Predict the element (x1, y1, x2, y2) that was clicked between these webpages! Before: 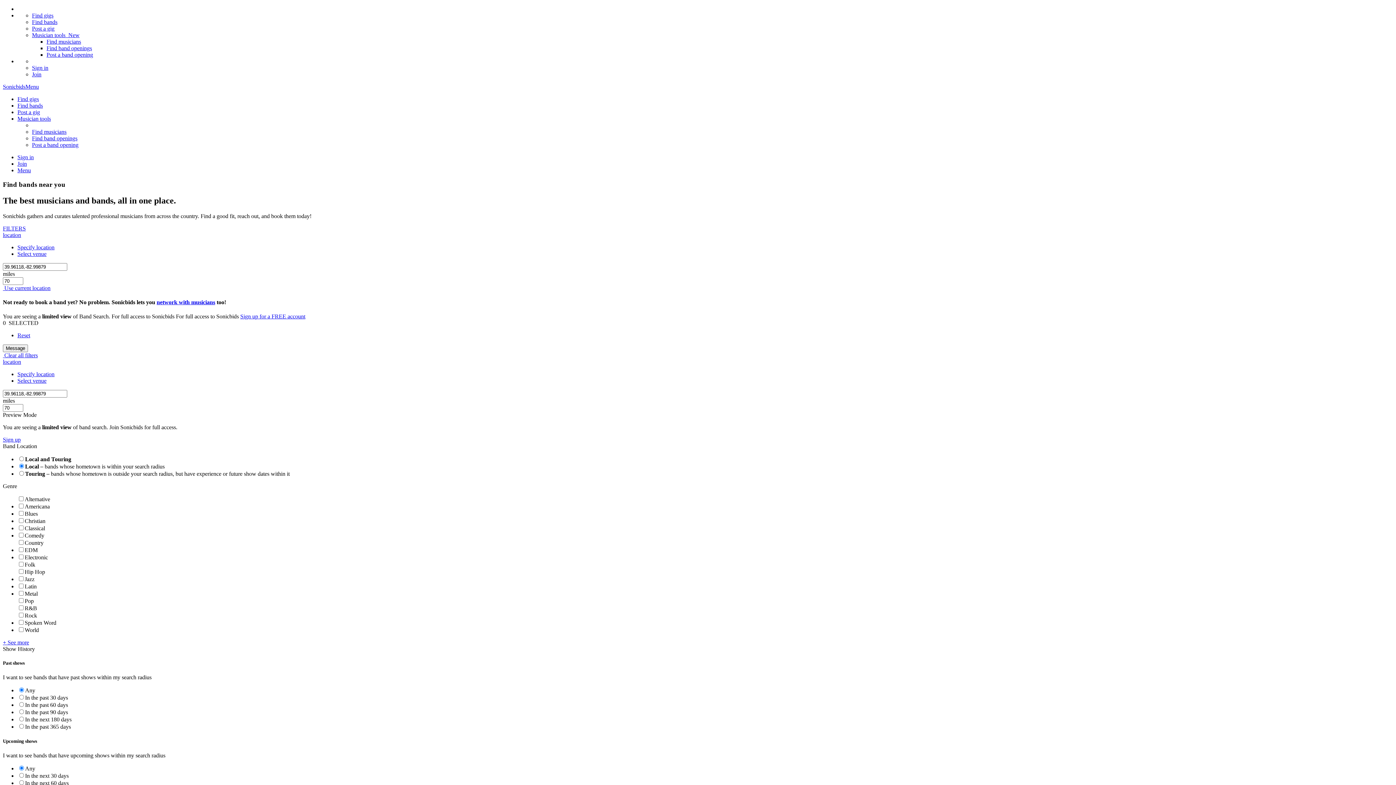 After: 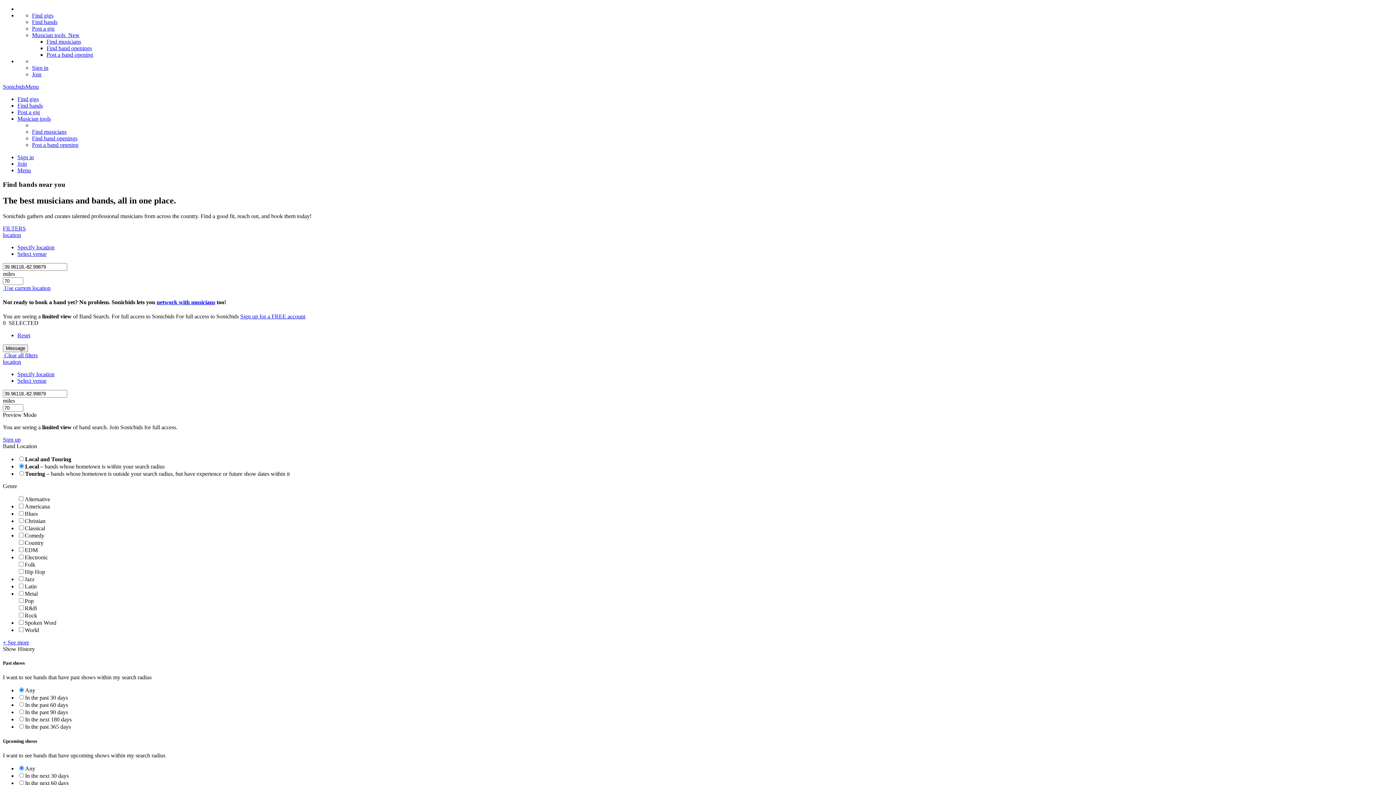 Action: label: Specify location bbox: (17, 244, 54, 250)